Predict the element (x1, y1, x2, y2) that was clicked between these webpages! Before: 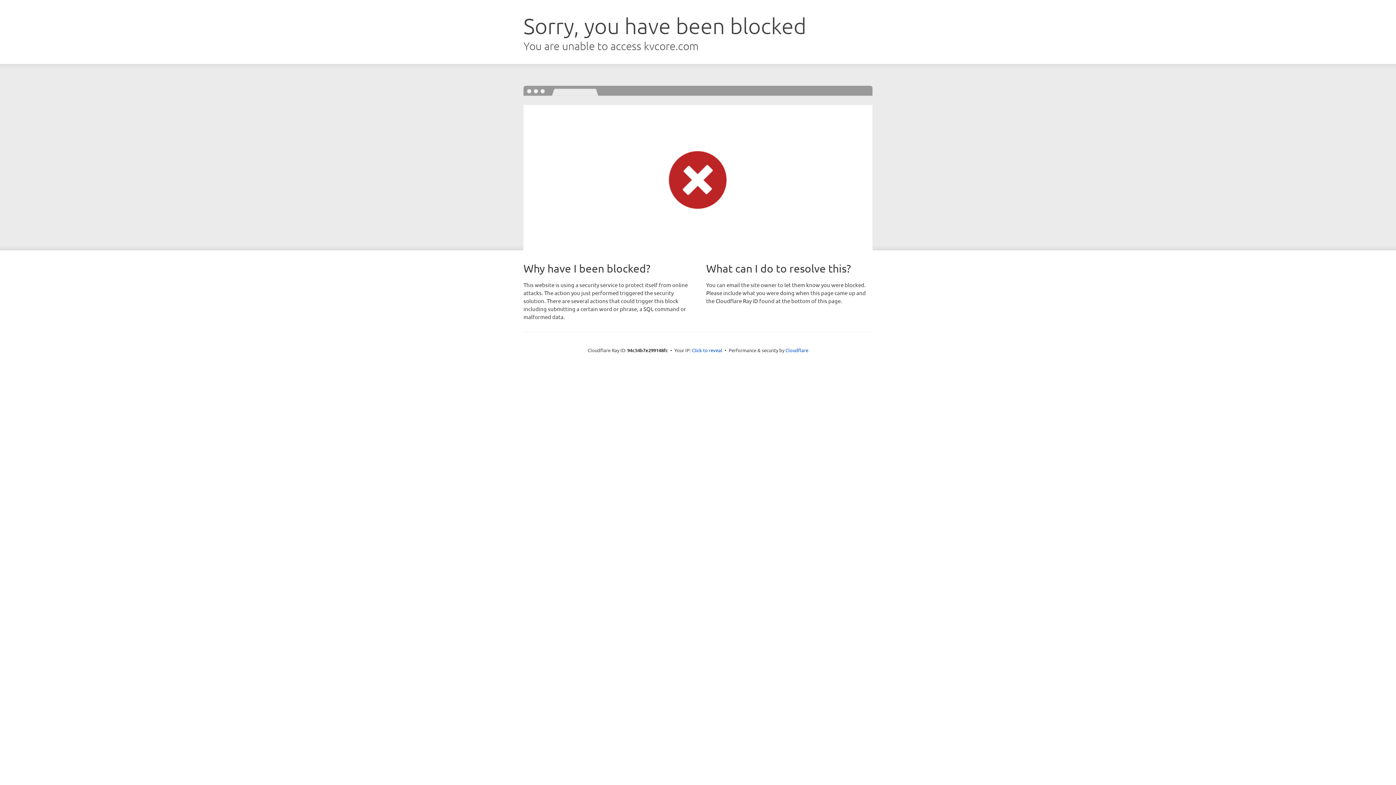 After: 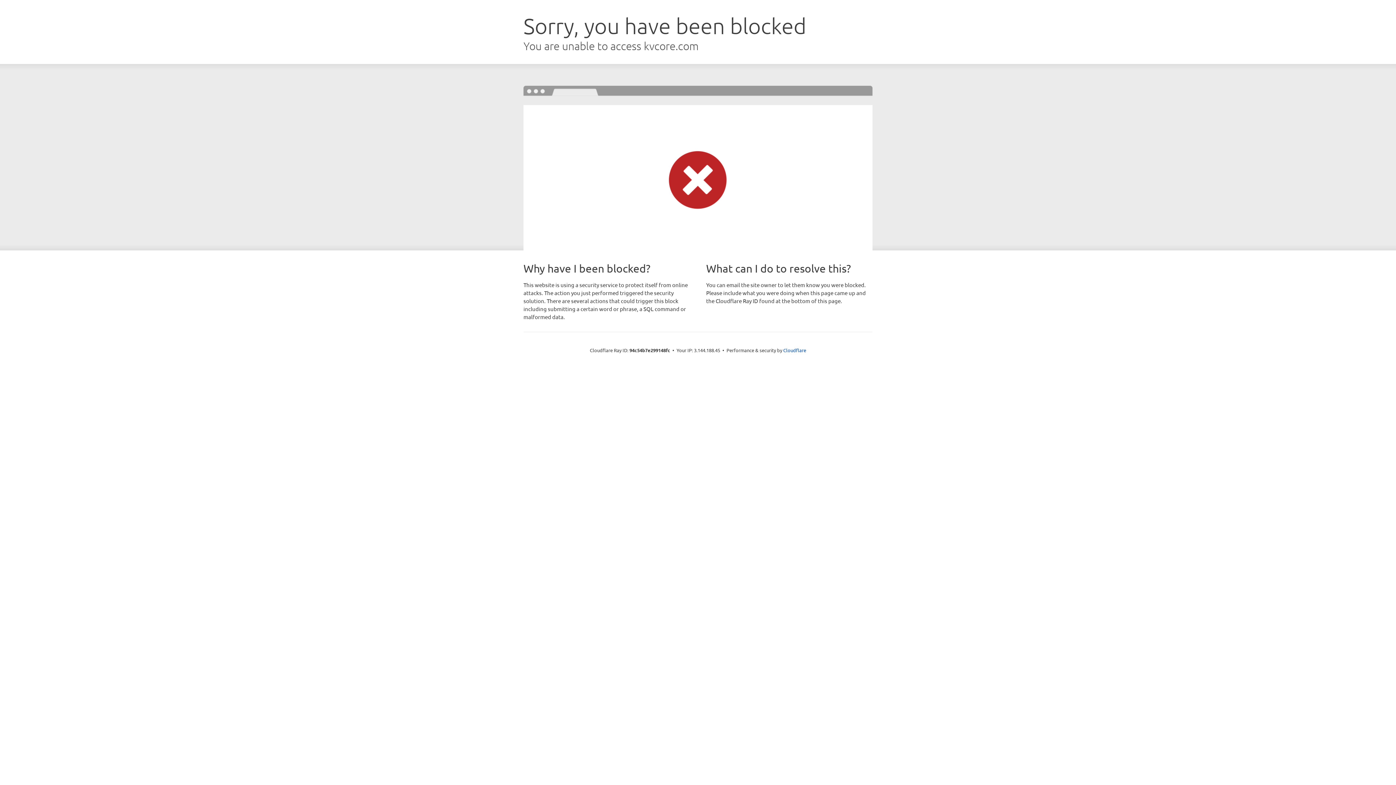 Action: bbox: (692, 346, 722, 353) label: Click to reveal